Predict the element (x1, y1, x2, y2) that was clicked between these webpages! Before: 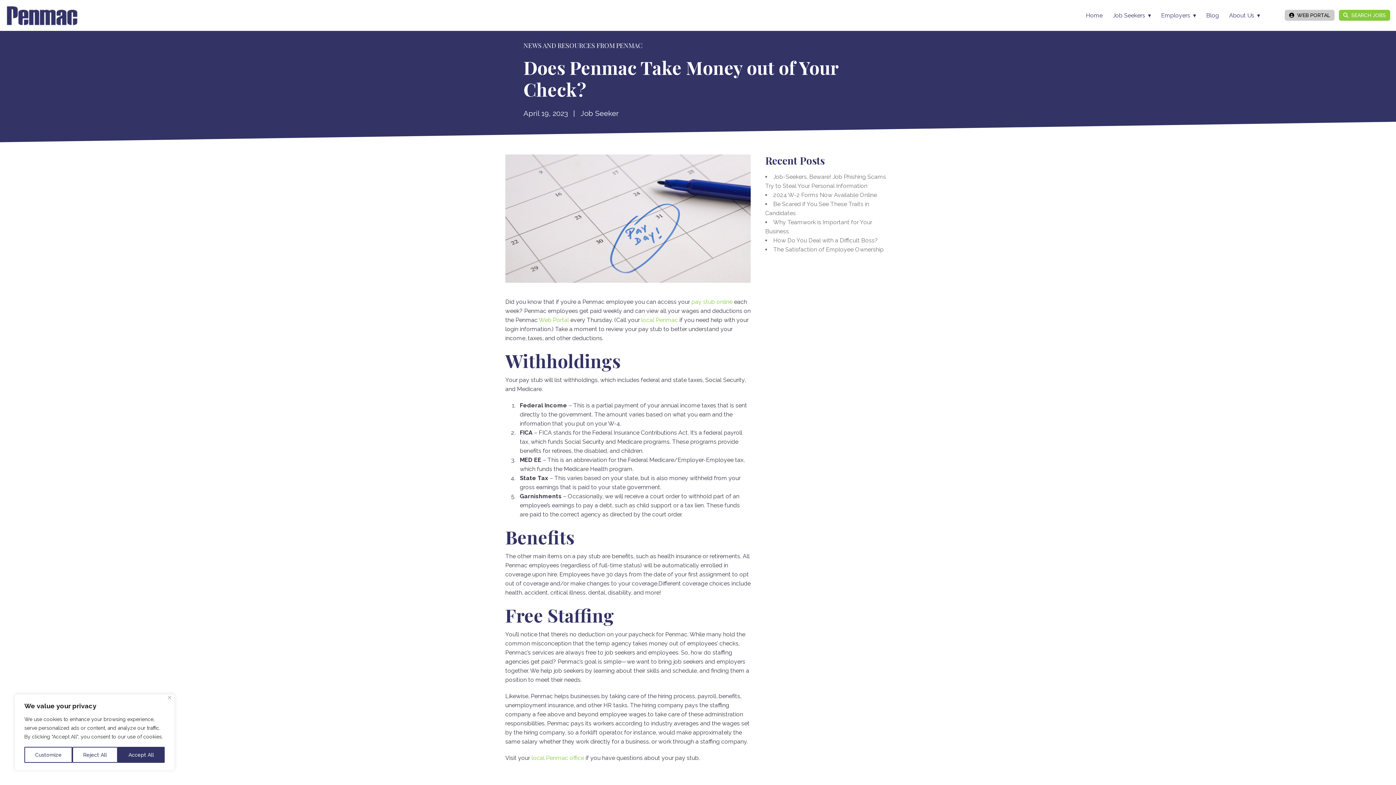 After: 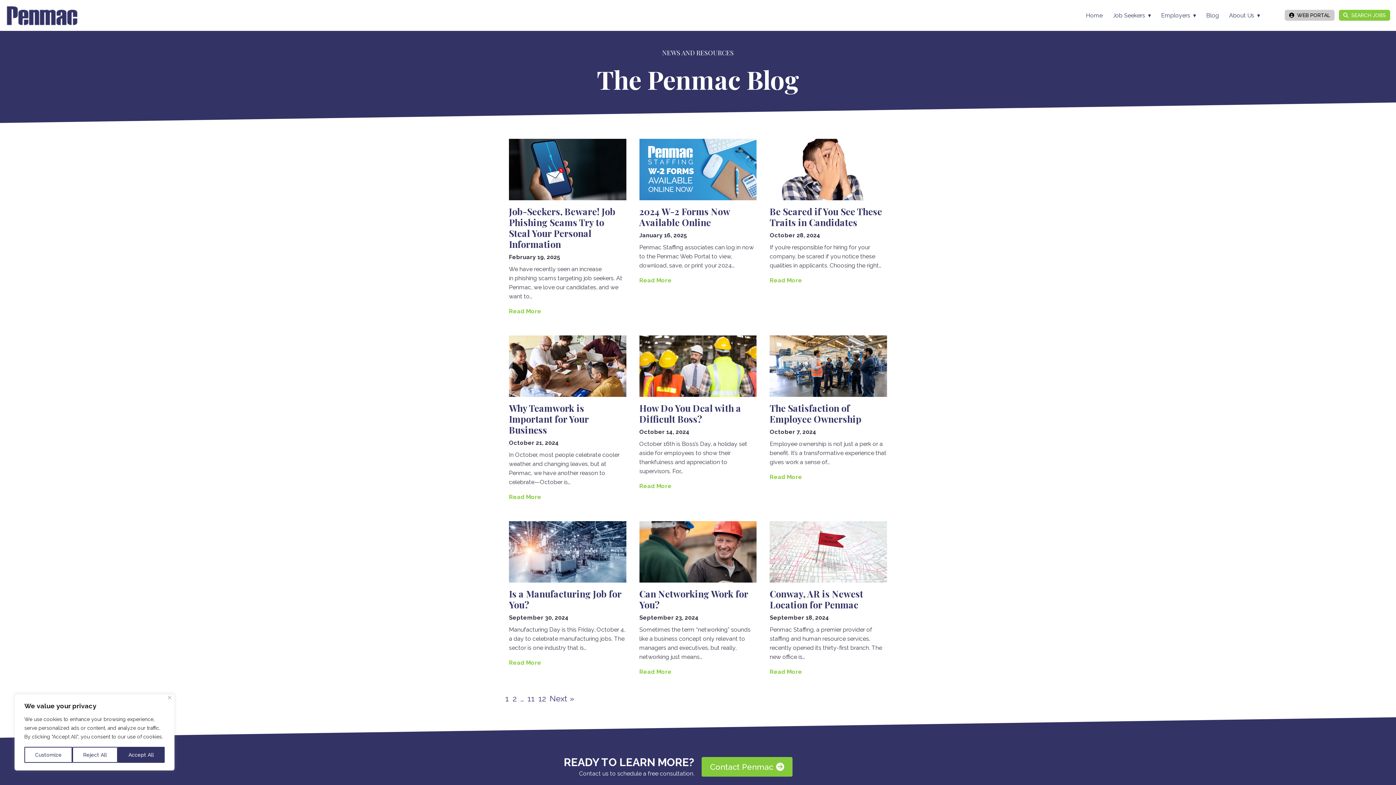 Action: bbox: (1206, 11, 1219, 18) label: Blog